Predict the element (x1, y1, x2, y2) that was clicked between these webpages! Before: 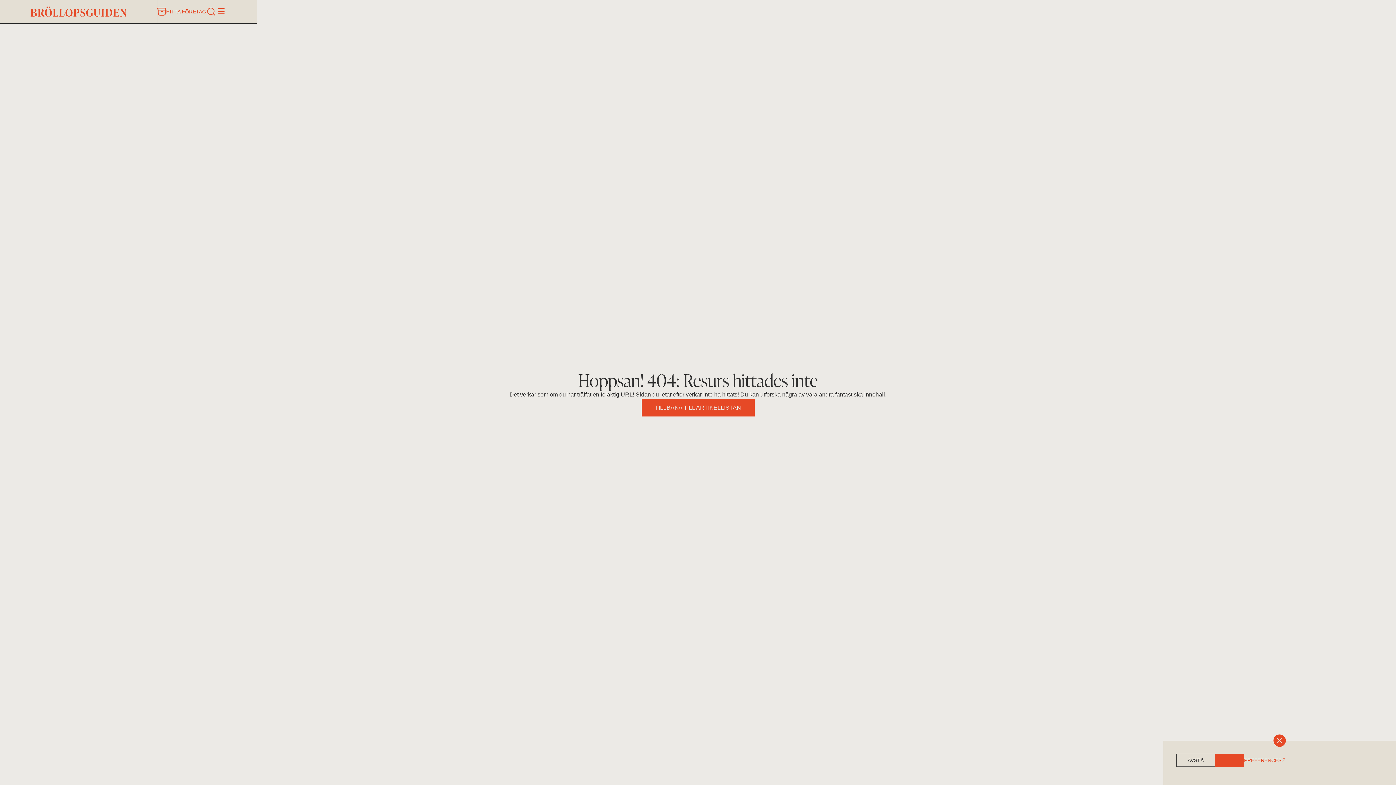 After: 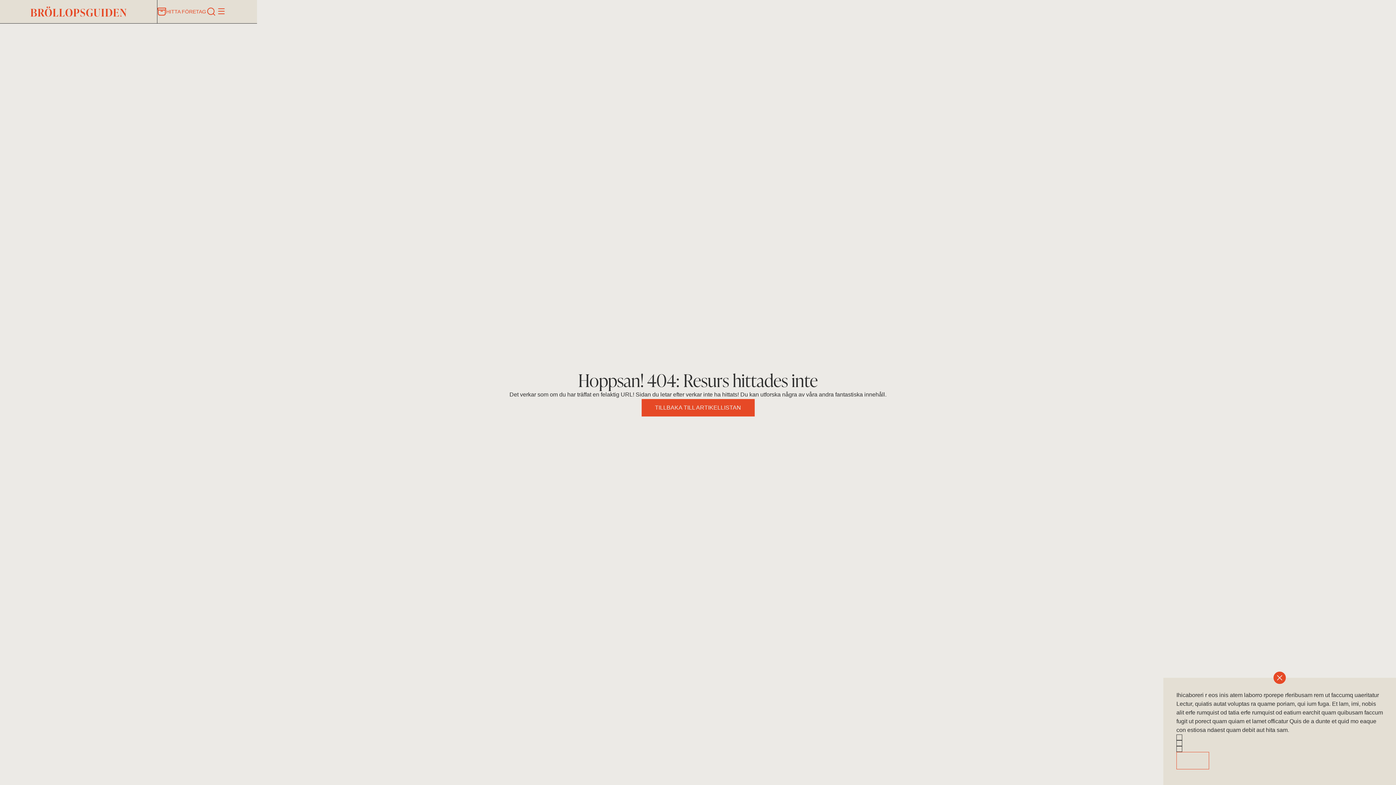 Action: label: PREFERENCES bbox: (1244, 754, 1285, 767)